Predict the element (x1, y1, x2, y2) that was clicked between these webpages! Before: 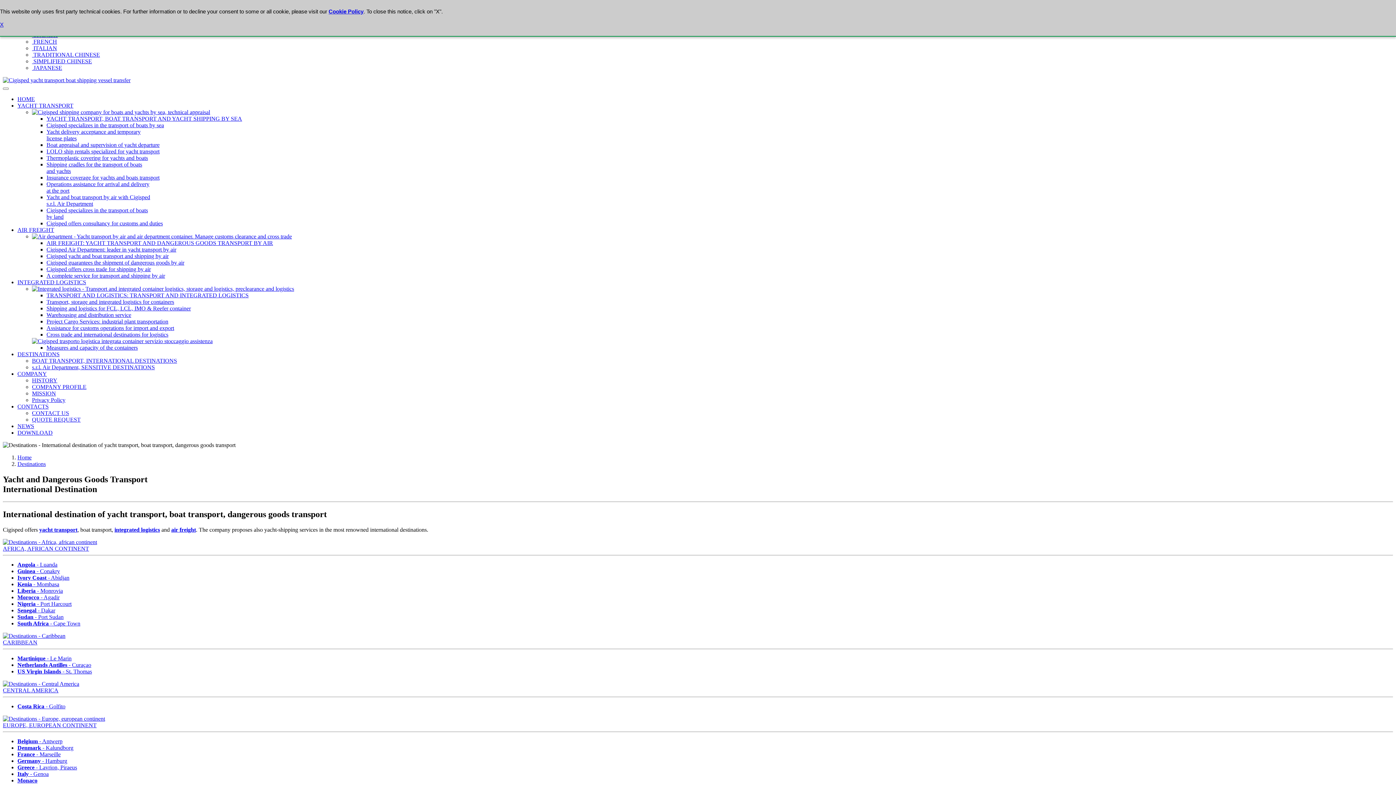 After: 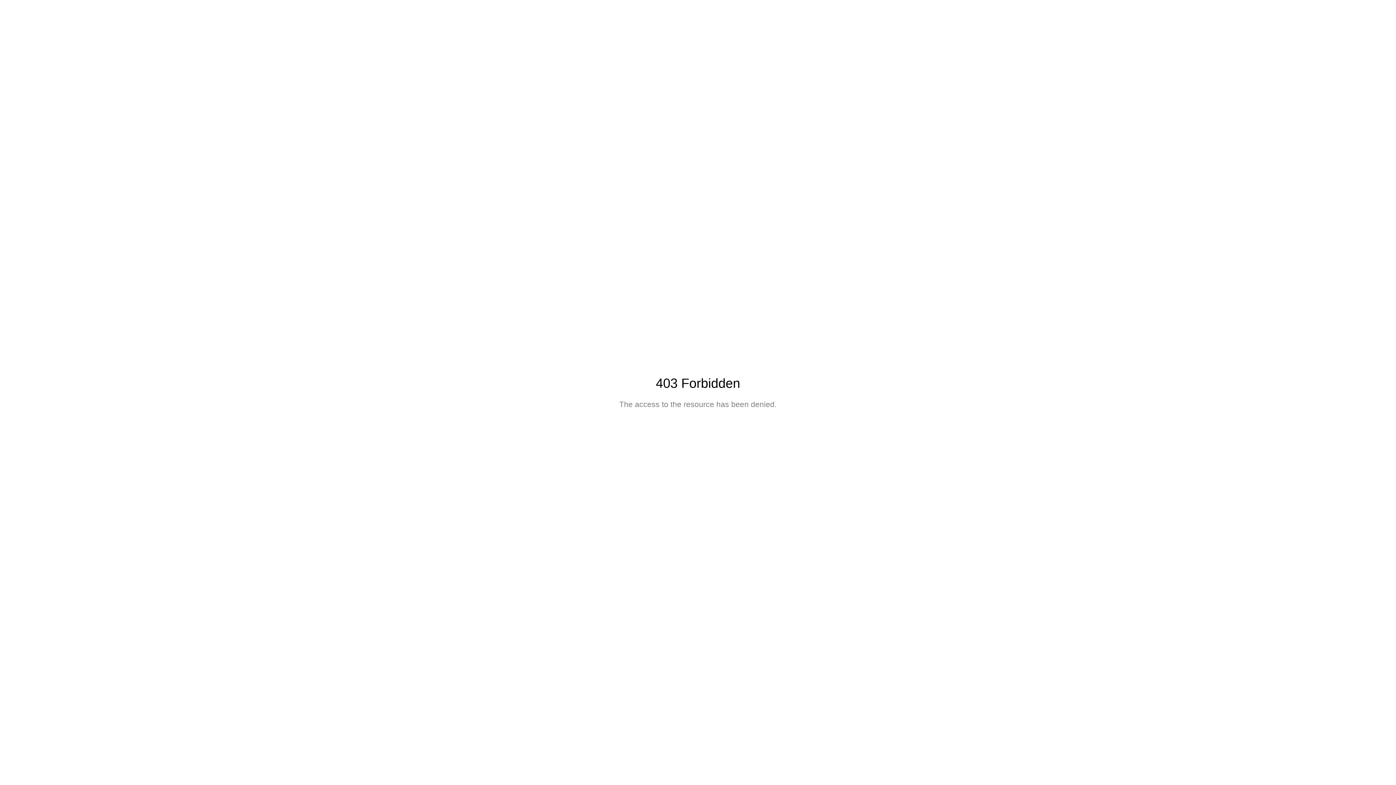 Action: label: Cigisped specializes in the transport of boats by sea bbox: (46, 122, 164, 128)